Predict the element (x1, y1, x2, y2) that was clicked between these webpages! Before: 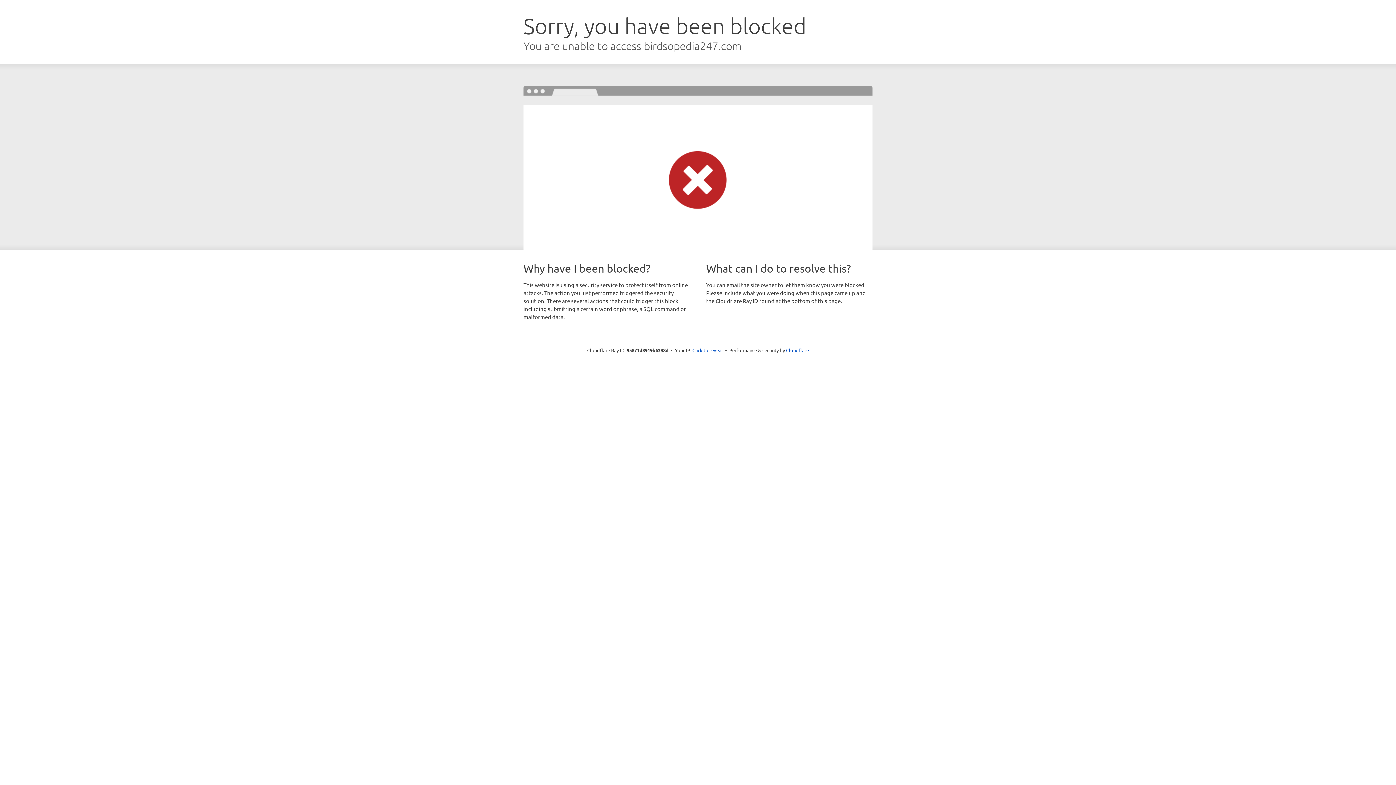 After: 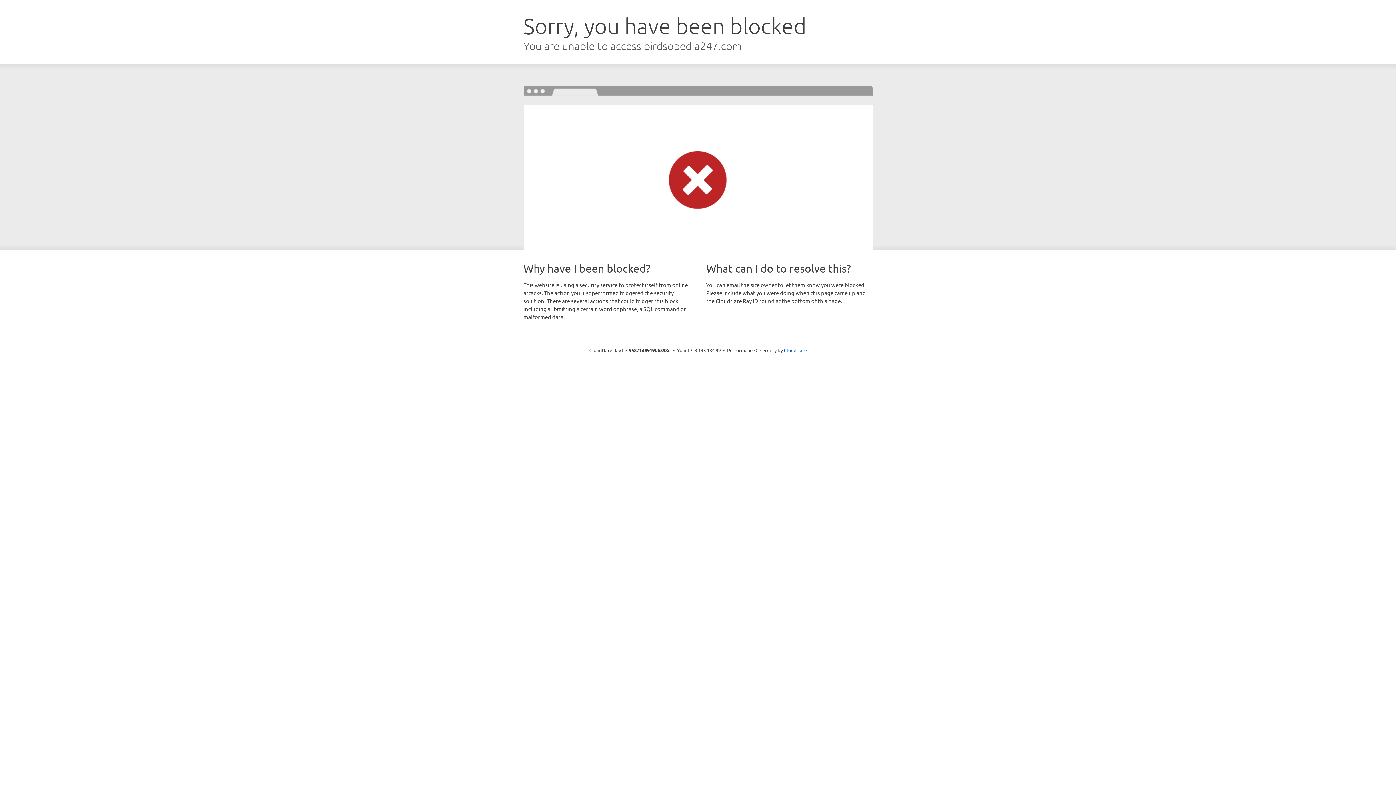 Action: label: Click to reveal bbox: (692, 346, 723, 353)